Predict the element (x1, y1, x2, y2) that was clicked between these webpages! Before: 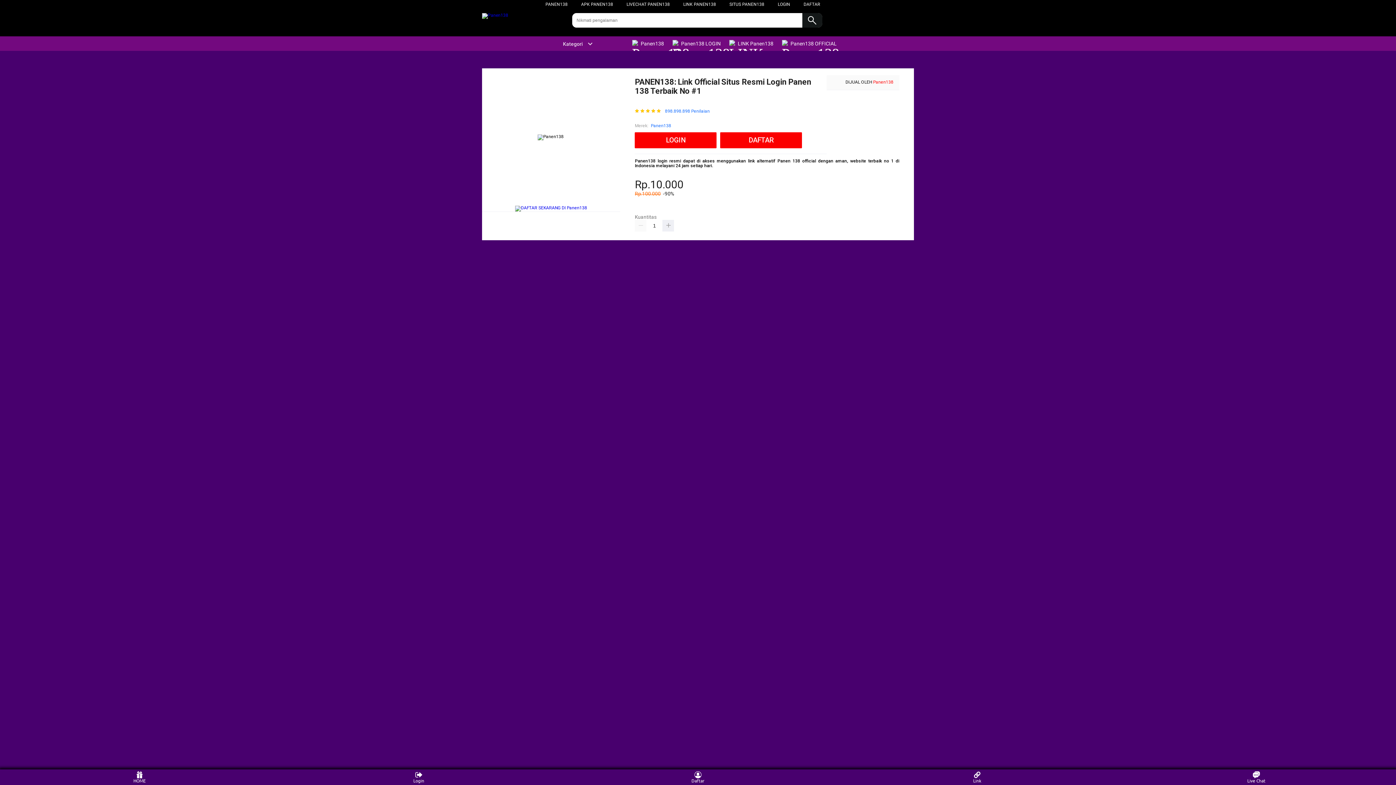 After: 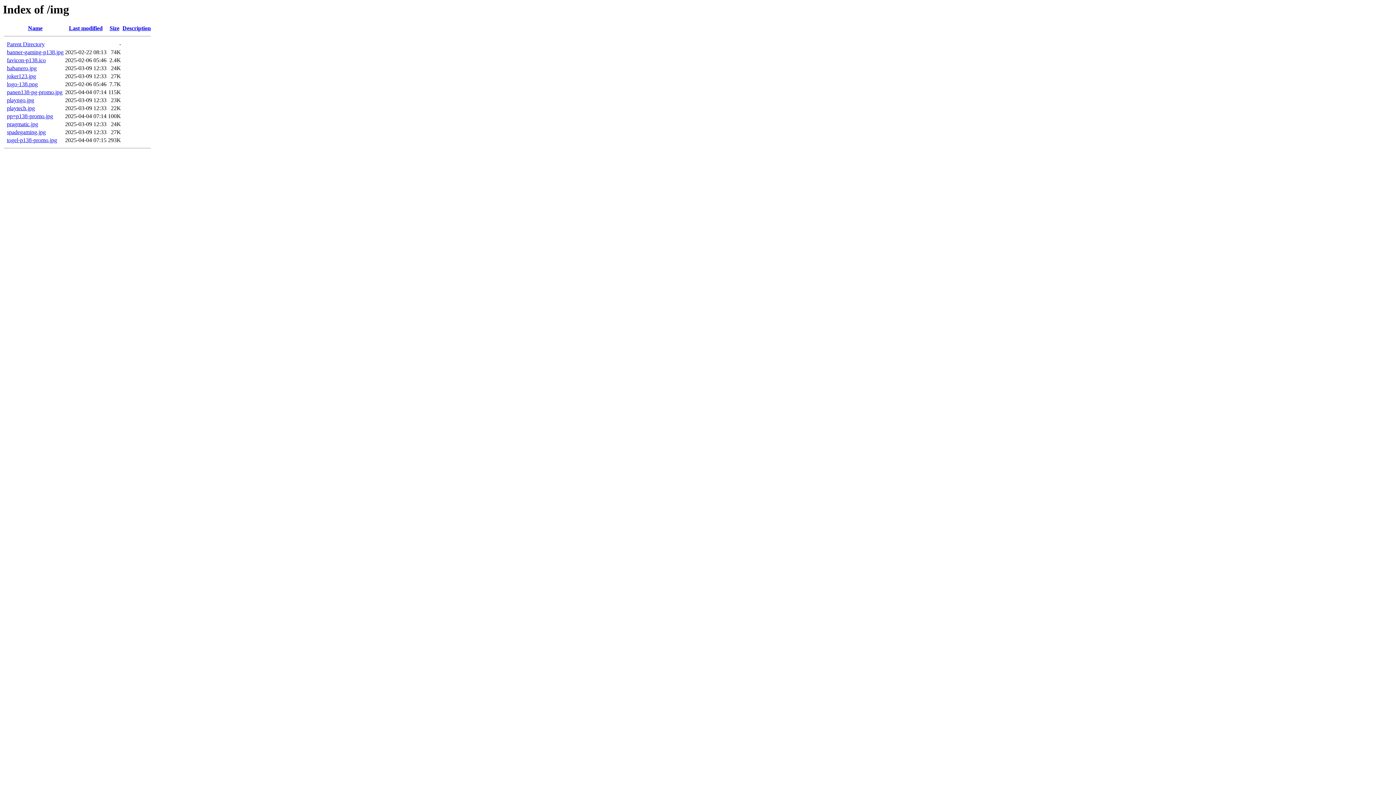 Action: label: LIVECHAT PANEN138 bbox: (626, 1, 670, 6)